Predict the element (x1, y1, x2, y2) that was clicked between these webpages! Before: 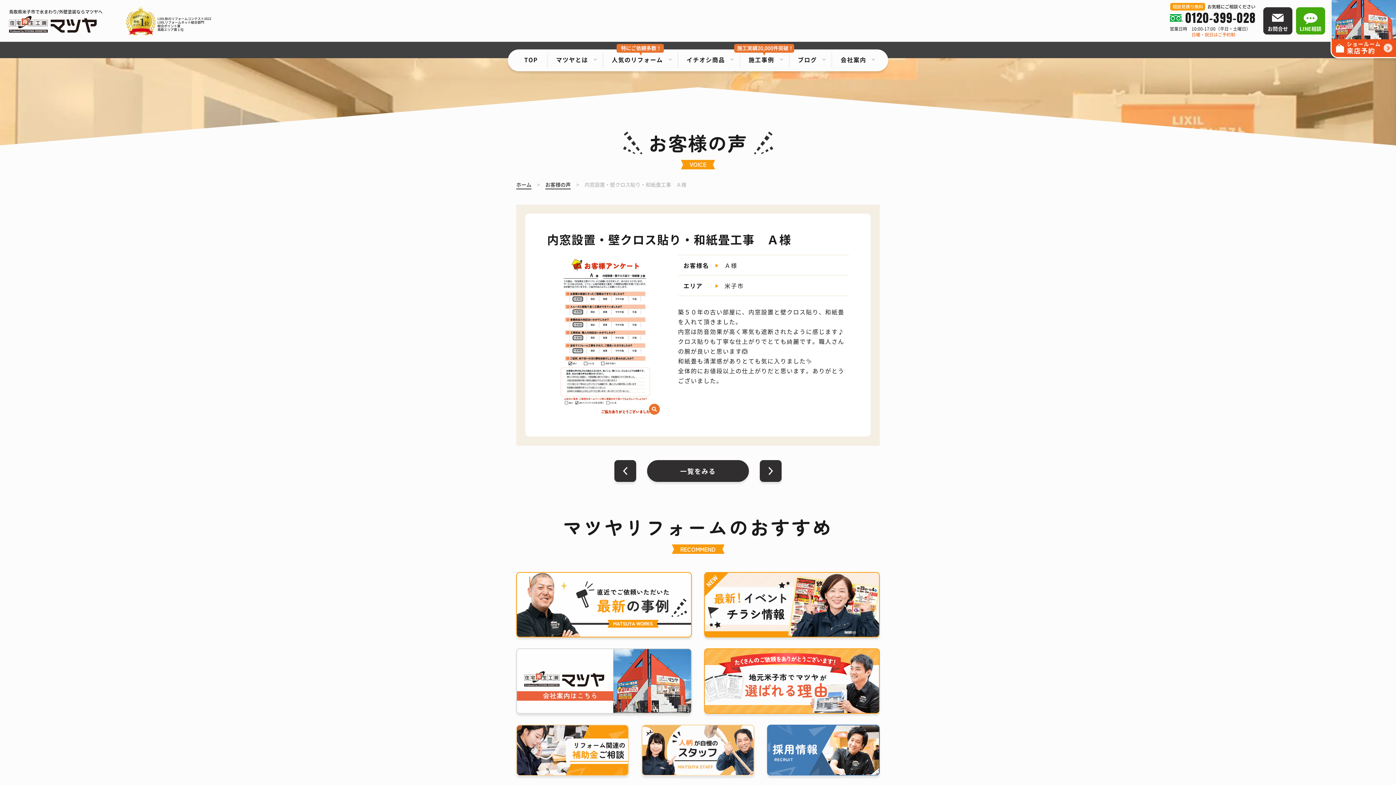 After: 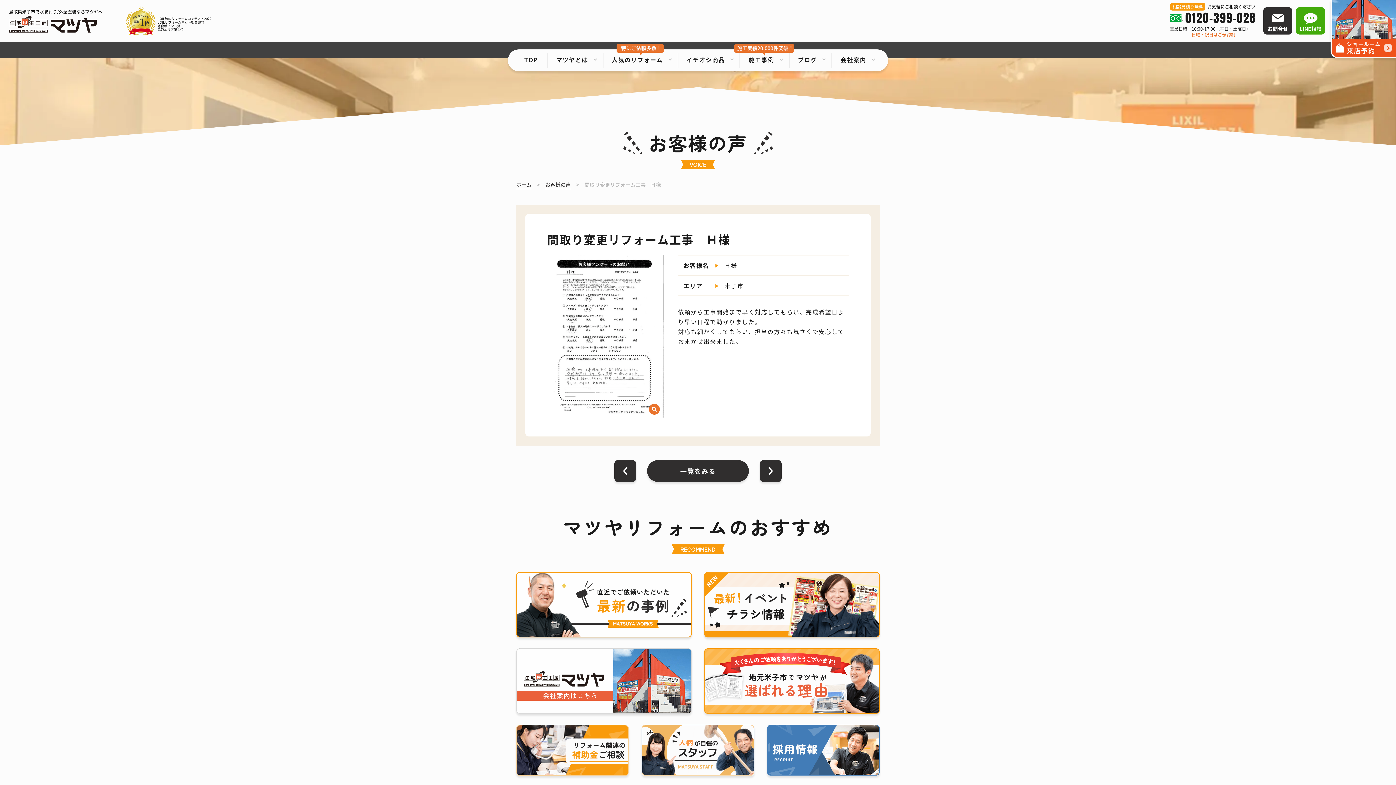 Action: bbox: (614, 460, 636, 482)